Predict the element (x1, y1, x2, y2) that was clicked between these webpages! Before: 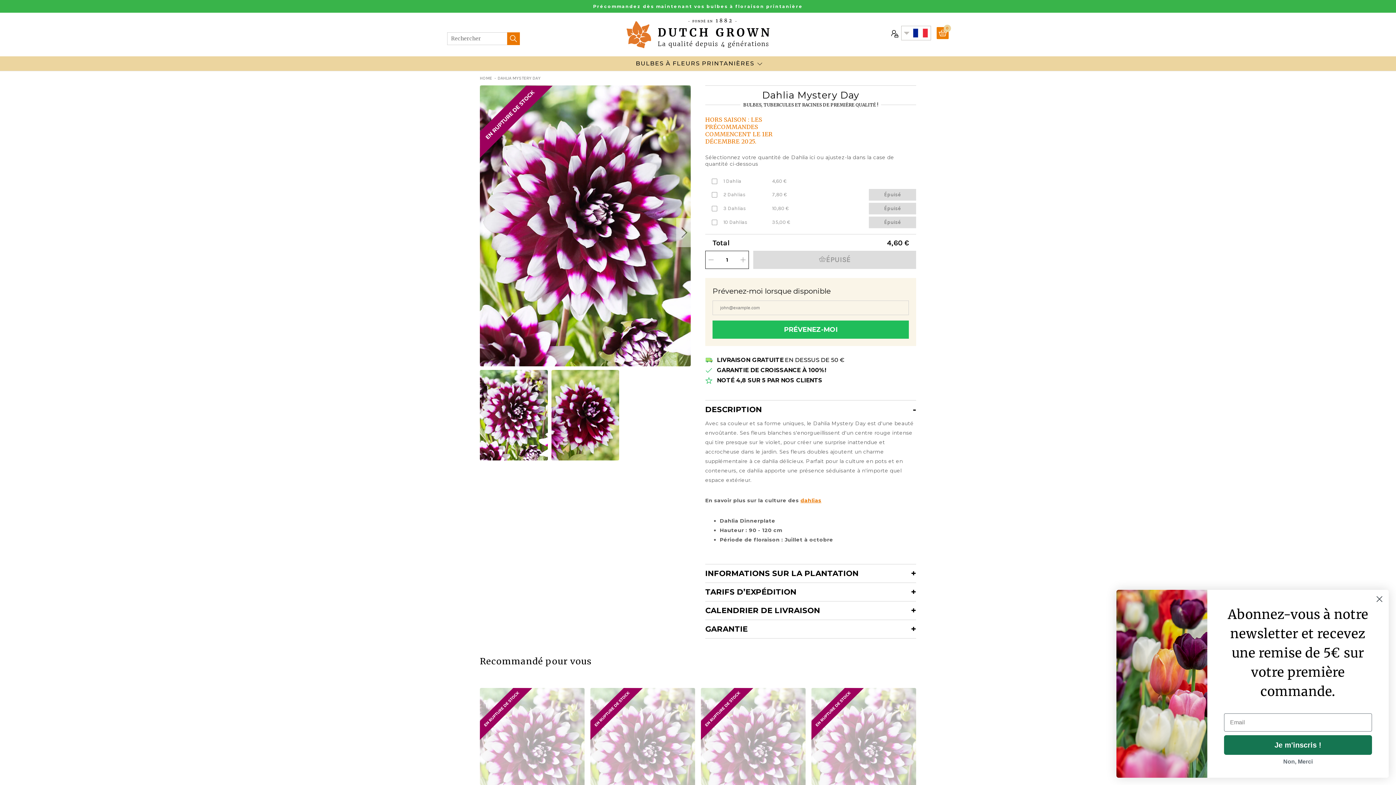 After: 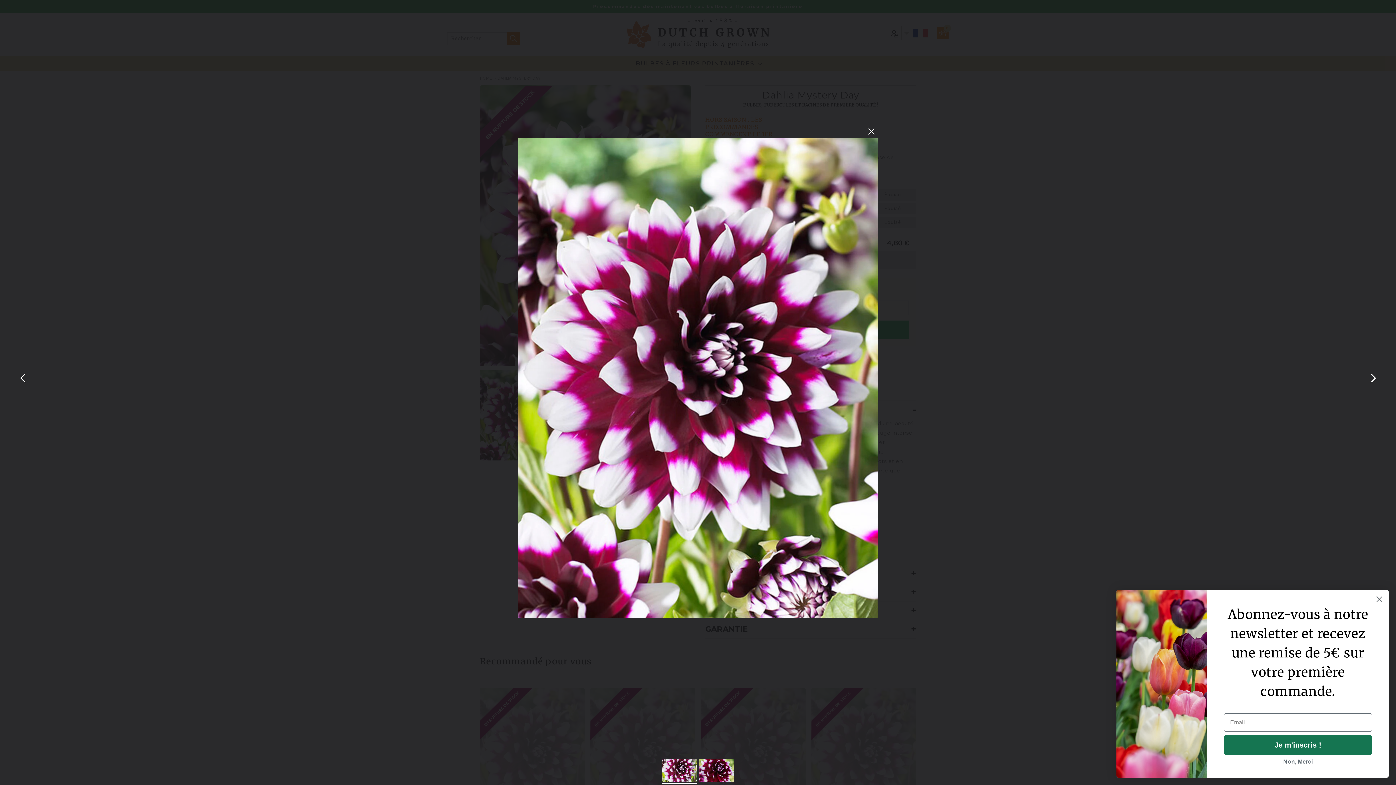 Action: bbox: (480, 85, 690, 366)